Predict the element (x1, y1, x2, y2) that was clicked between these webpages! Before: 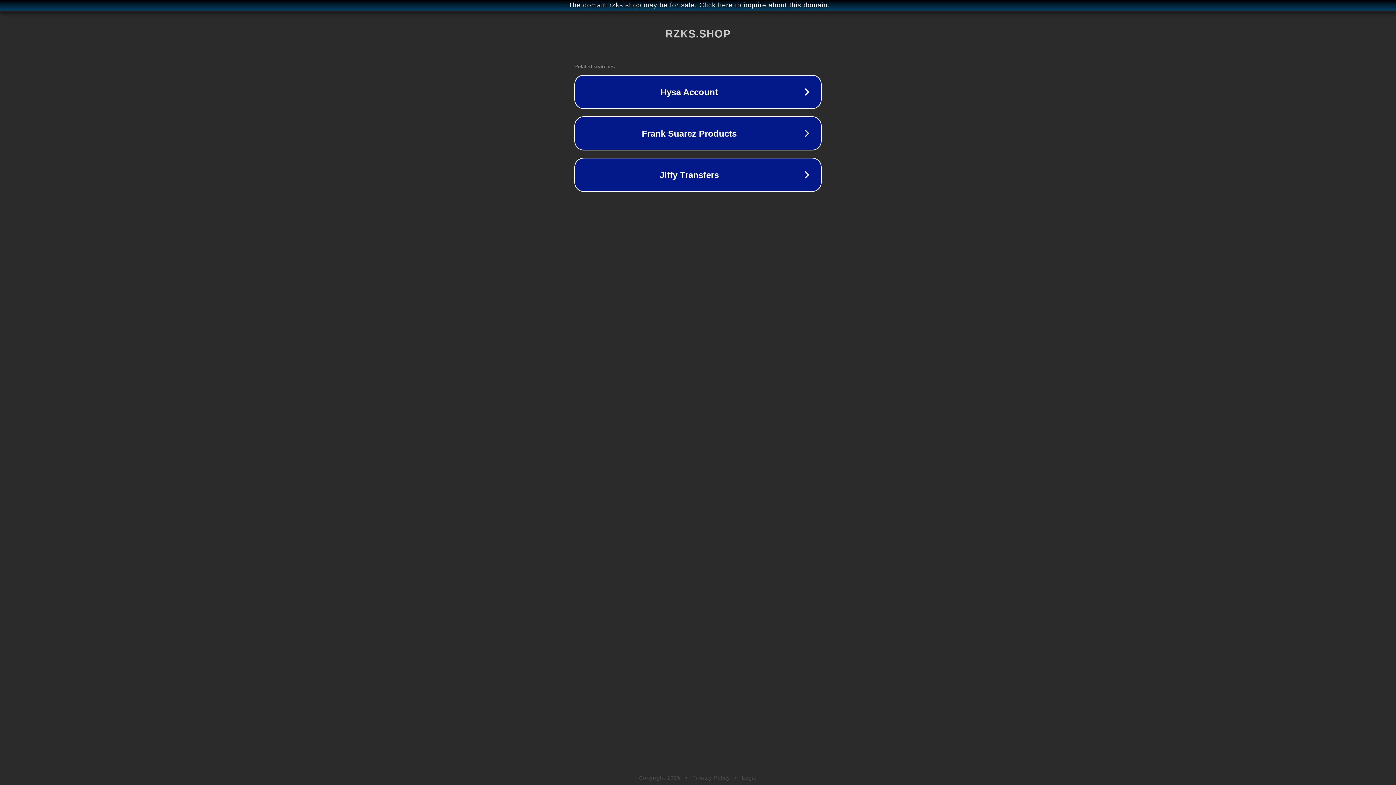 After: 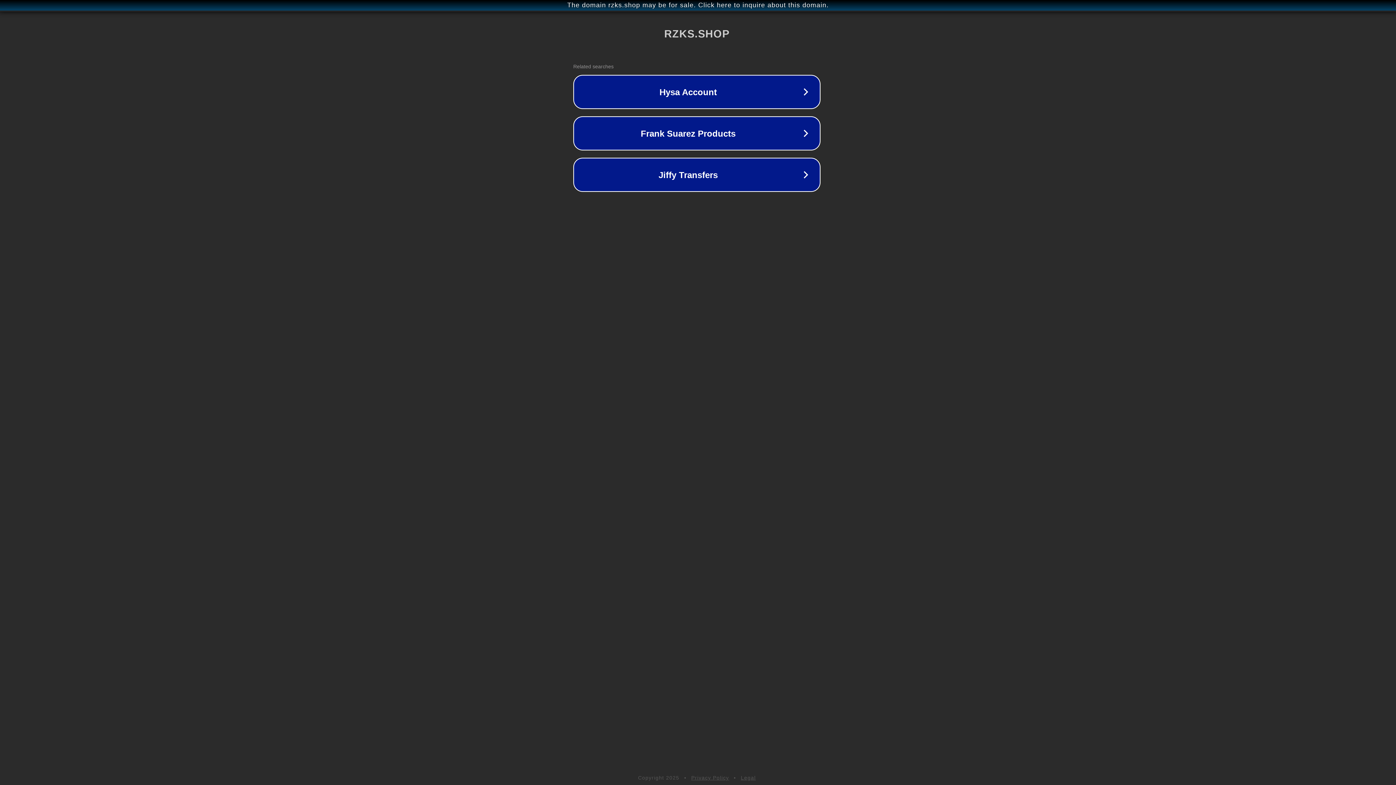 Action: label: The domain rzks.shop may be for sale. Click here to inquire about this domain. bbox: (1, 1, 1397, 9)